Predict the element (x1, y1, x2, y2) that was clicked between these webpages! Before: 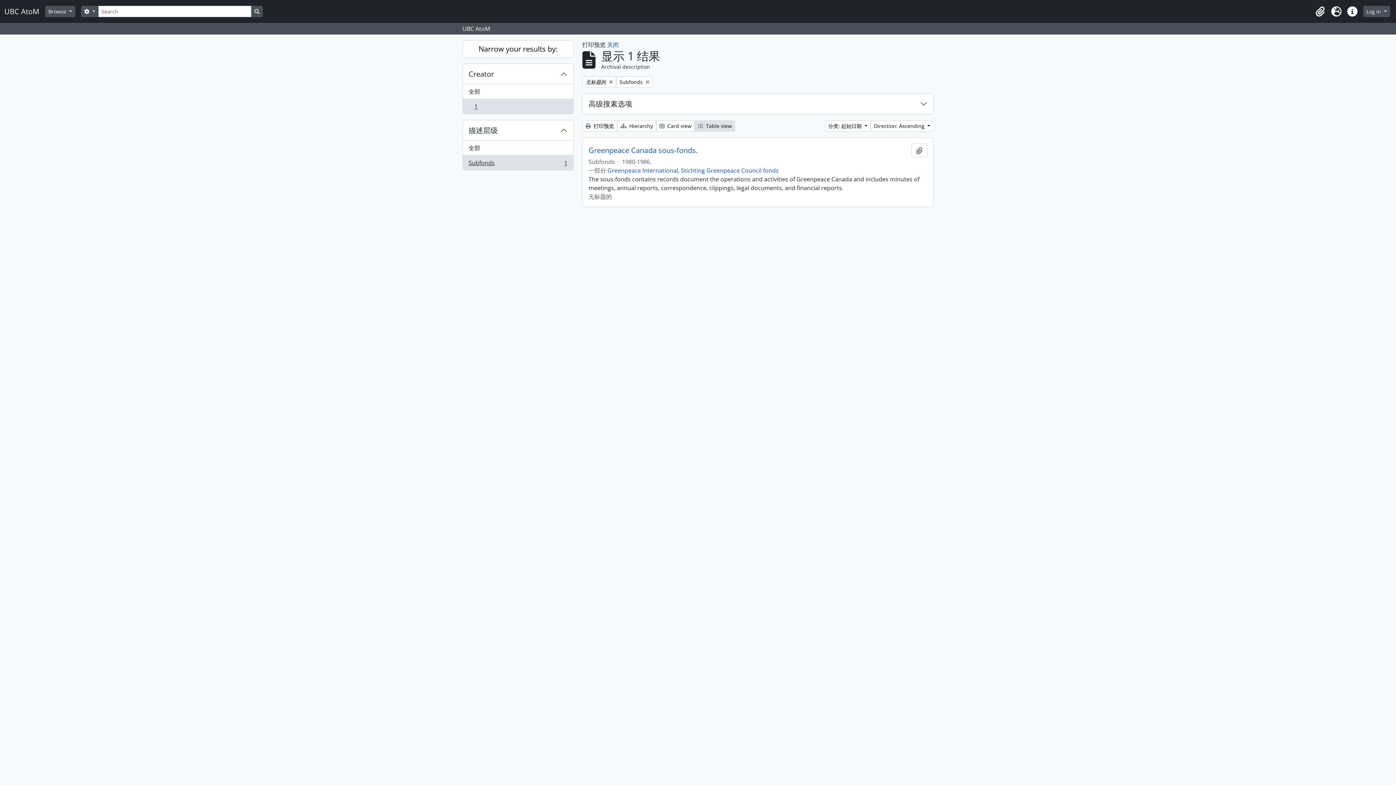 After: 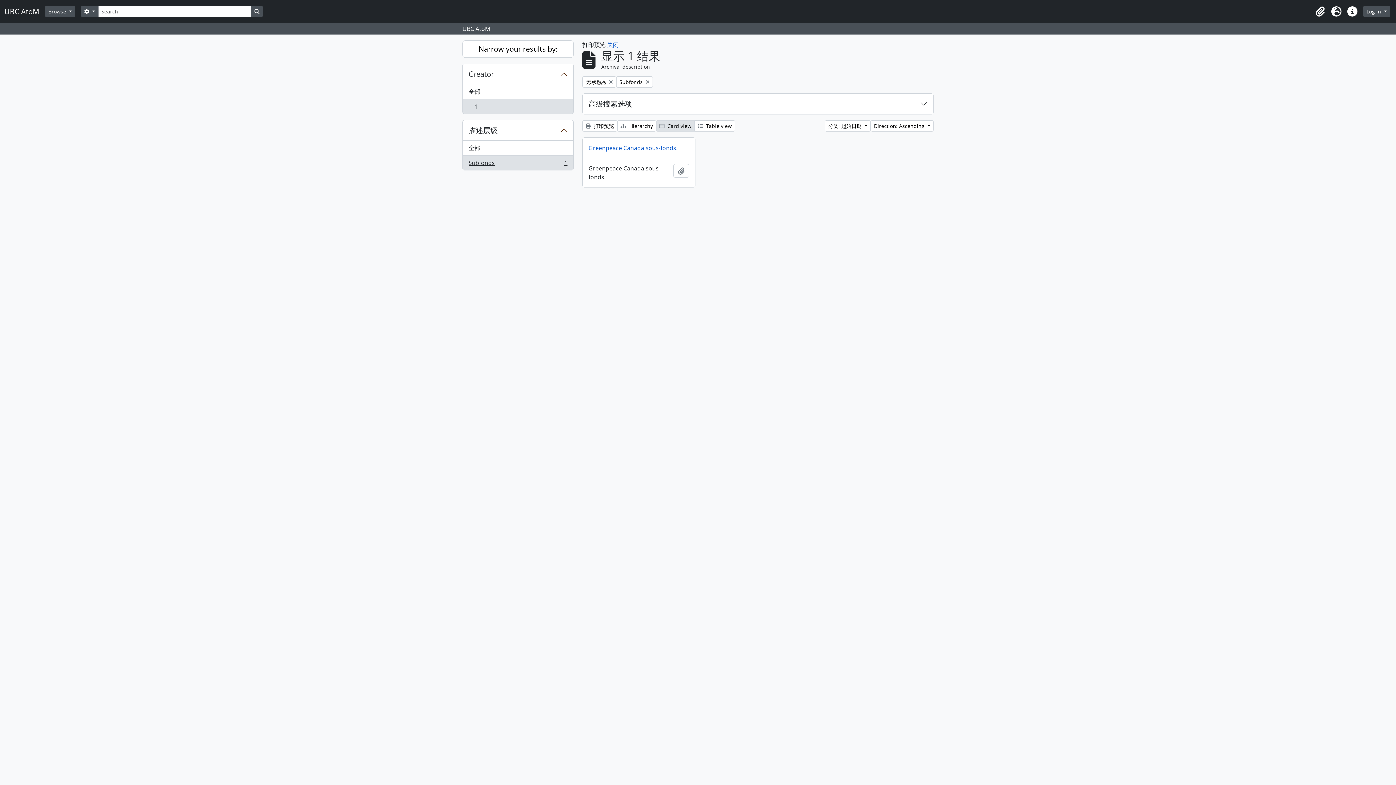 Action: bbox: (656, 120, 694, 131) label:  Card view